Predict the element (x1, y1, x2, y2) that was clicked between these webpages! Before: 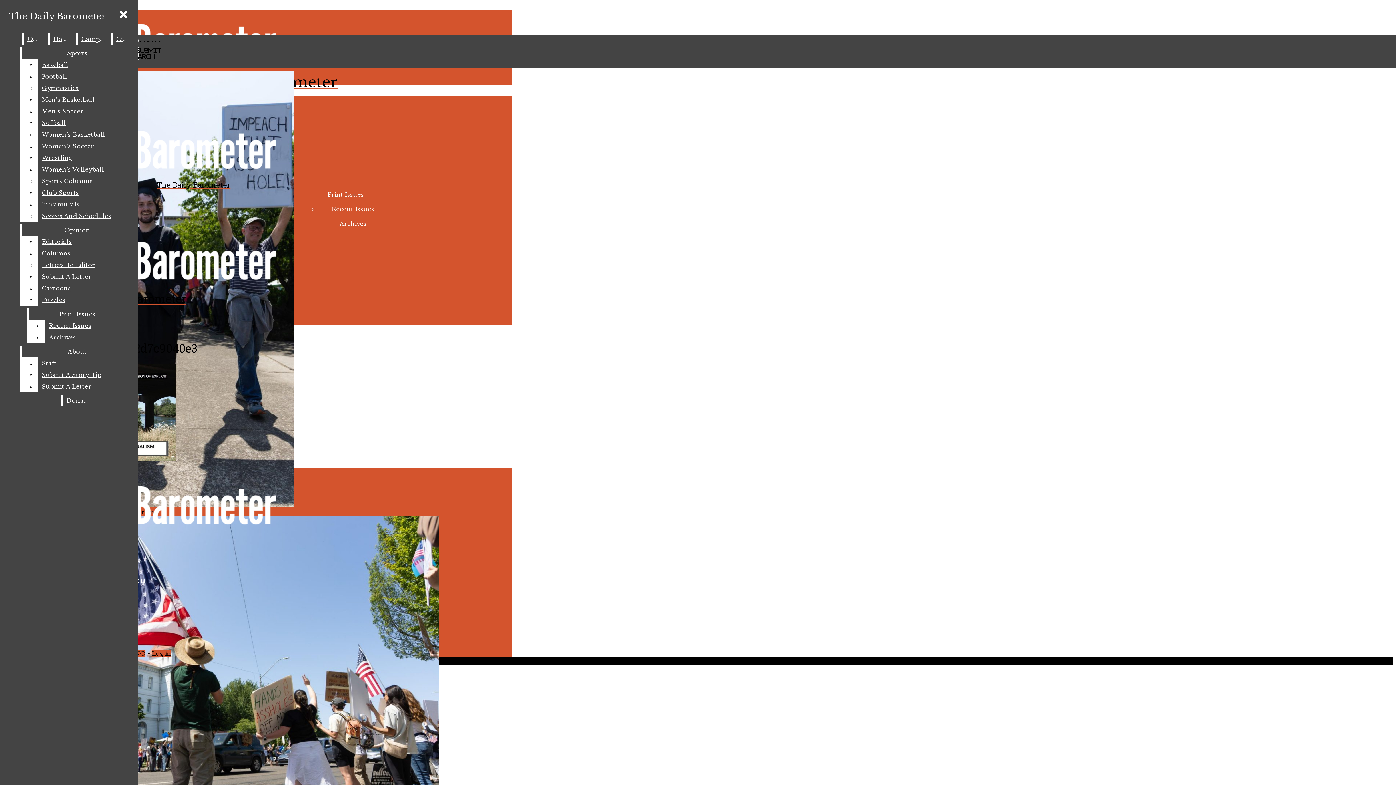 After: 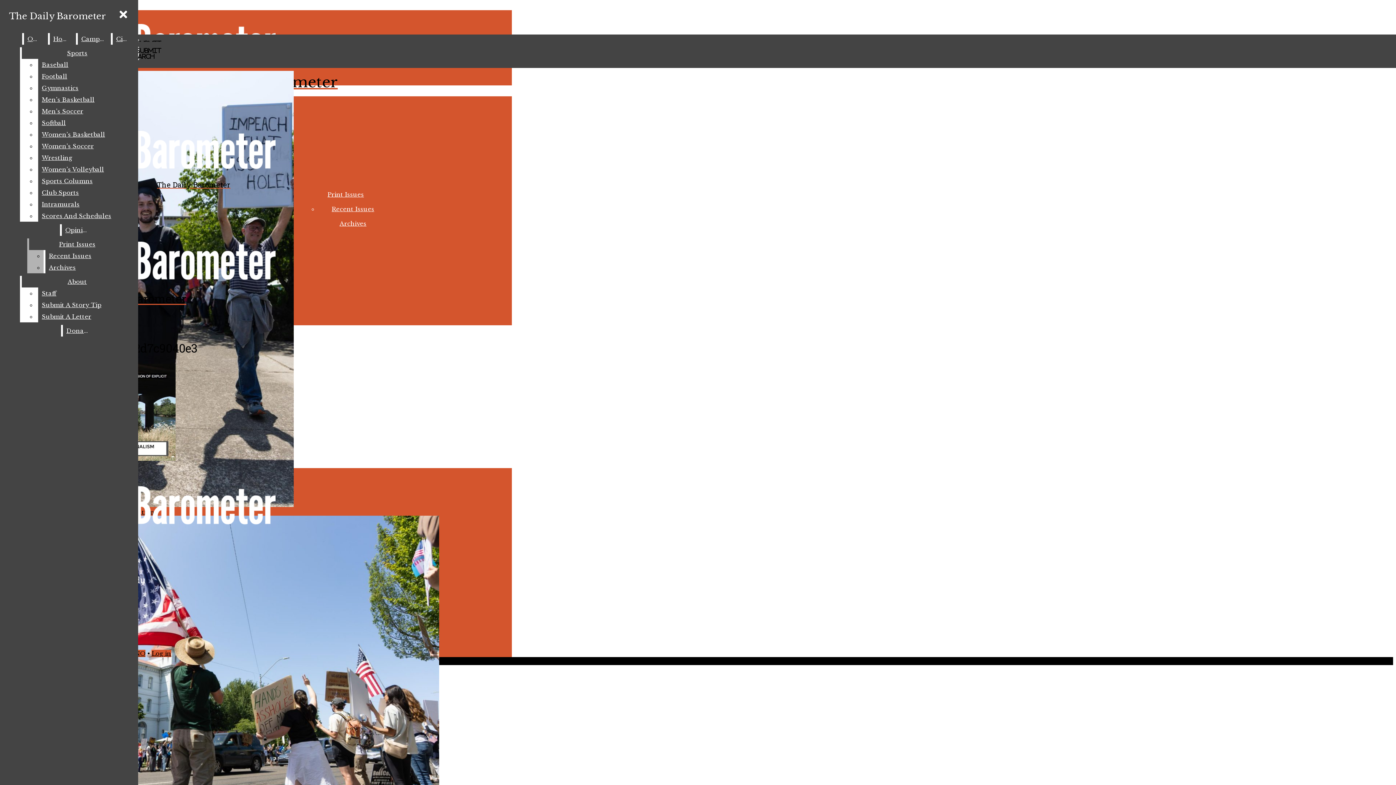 Action: bbox: (38, 236, 132, 247) label: Editorials